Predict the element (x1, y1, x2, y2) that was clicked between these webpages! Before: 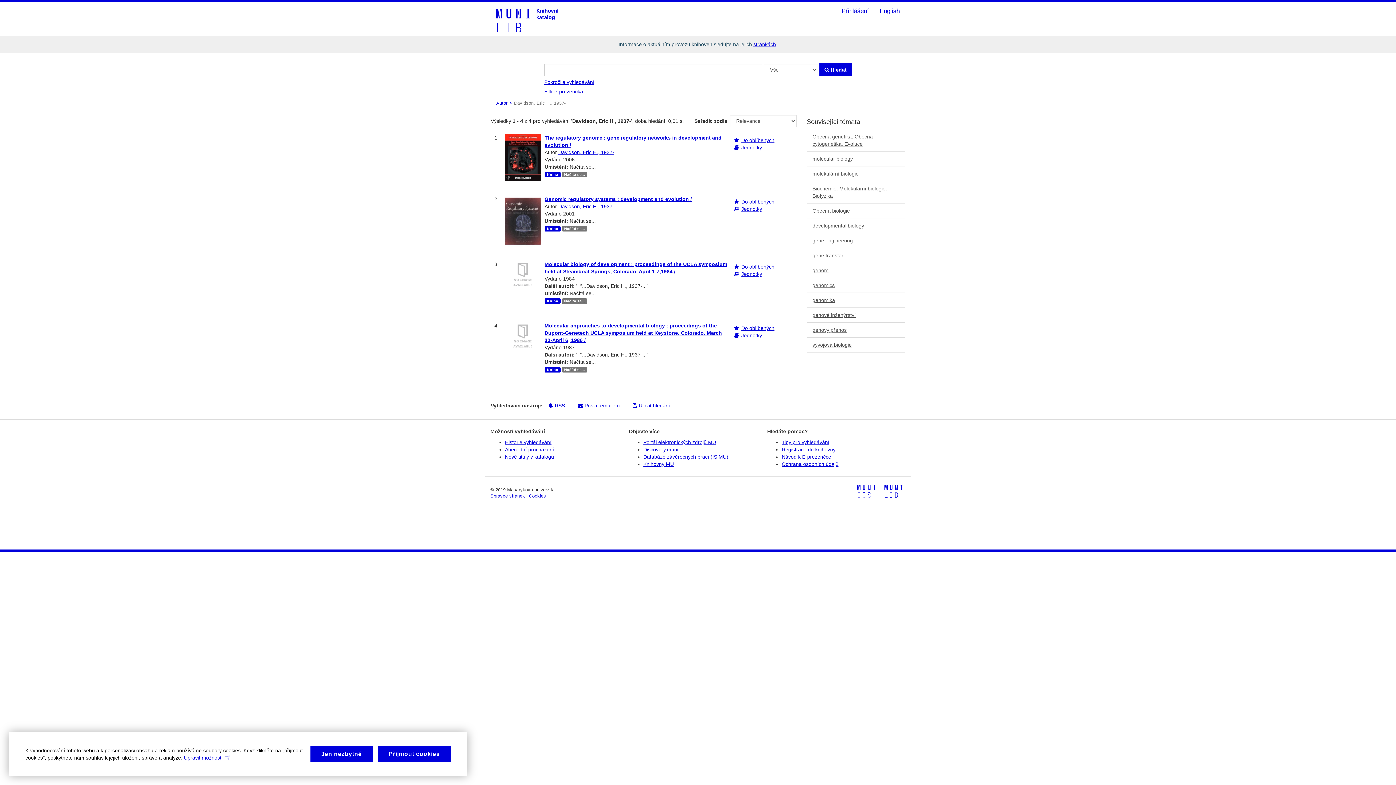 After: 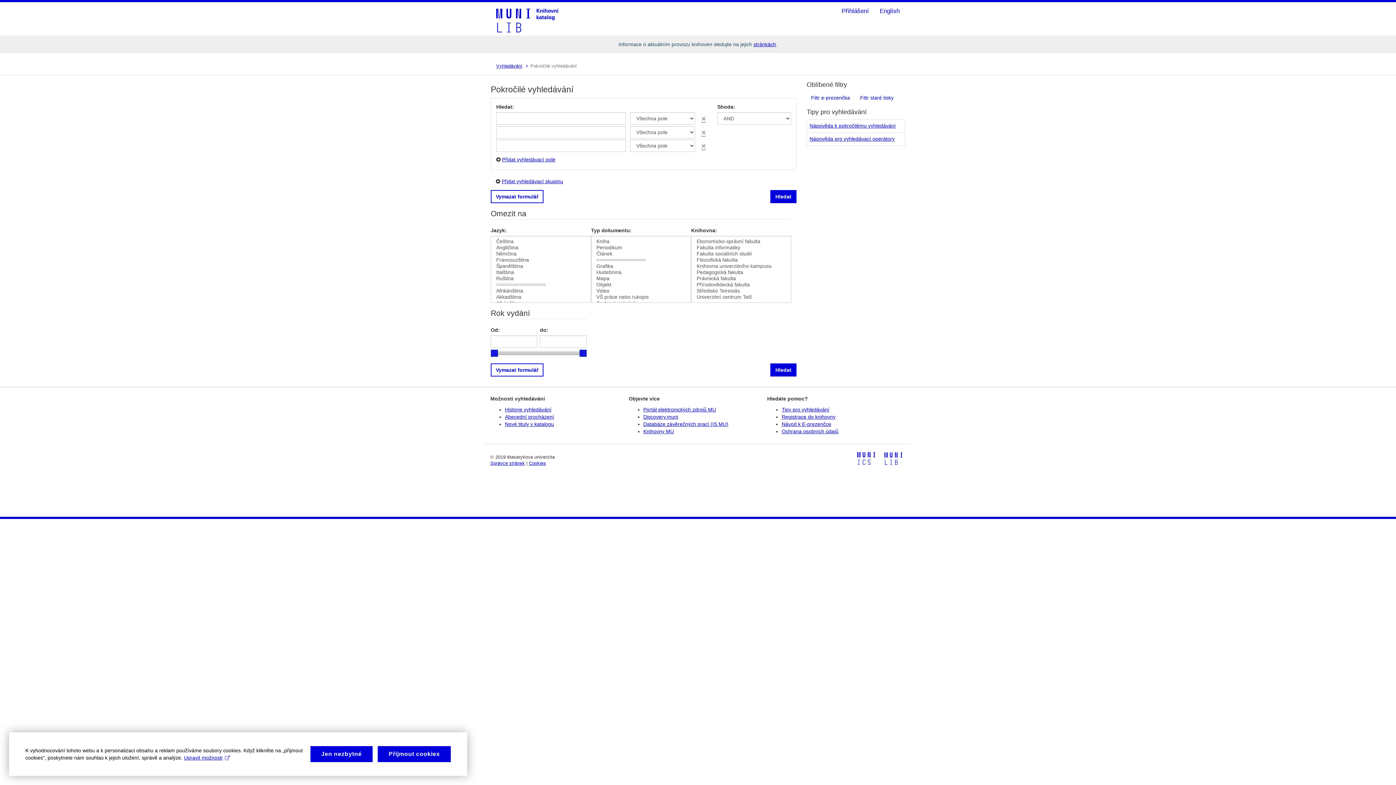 Action: label: Pokročilé vyhledávání bbox: (544, 76, 598, 88)